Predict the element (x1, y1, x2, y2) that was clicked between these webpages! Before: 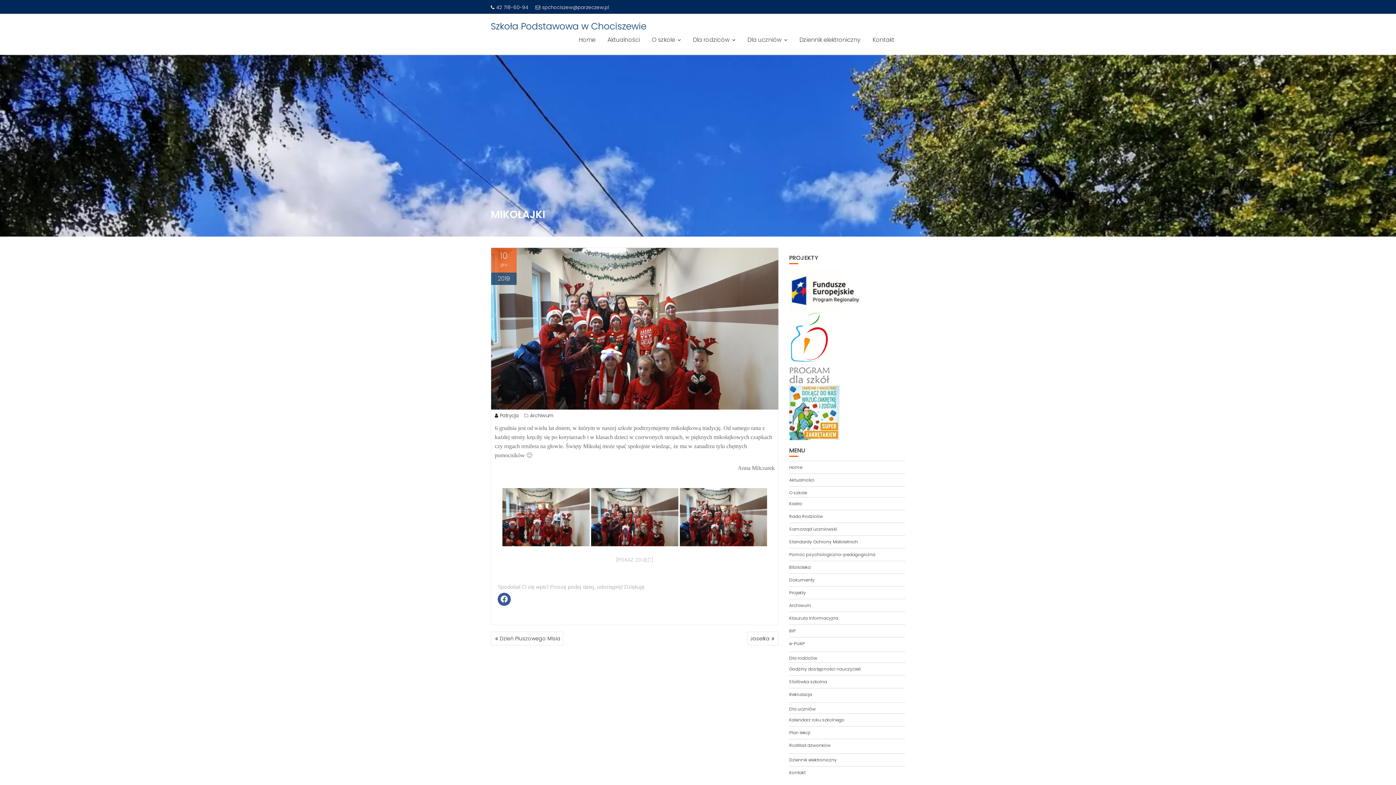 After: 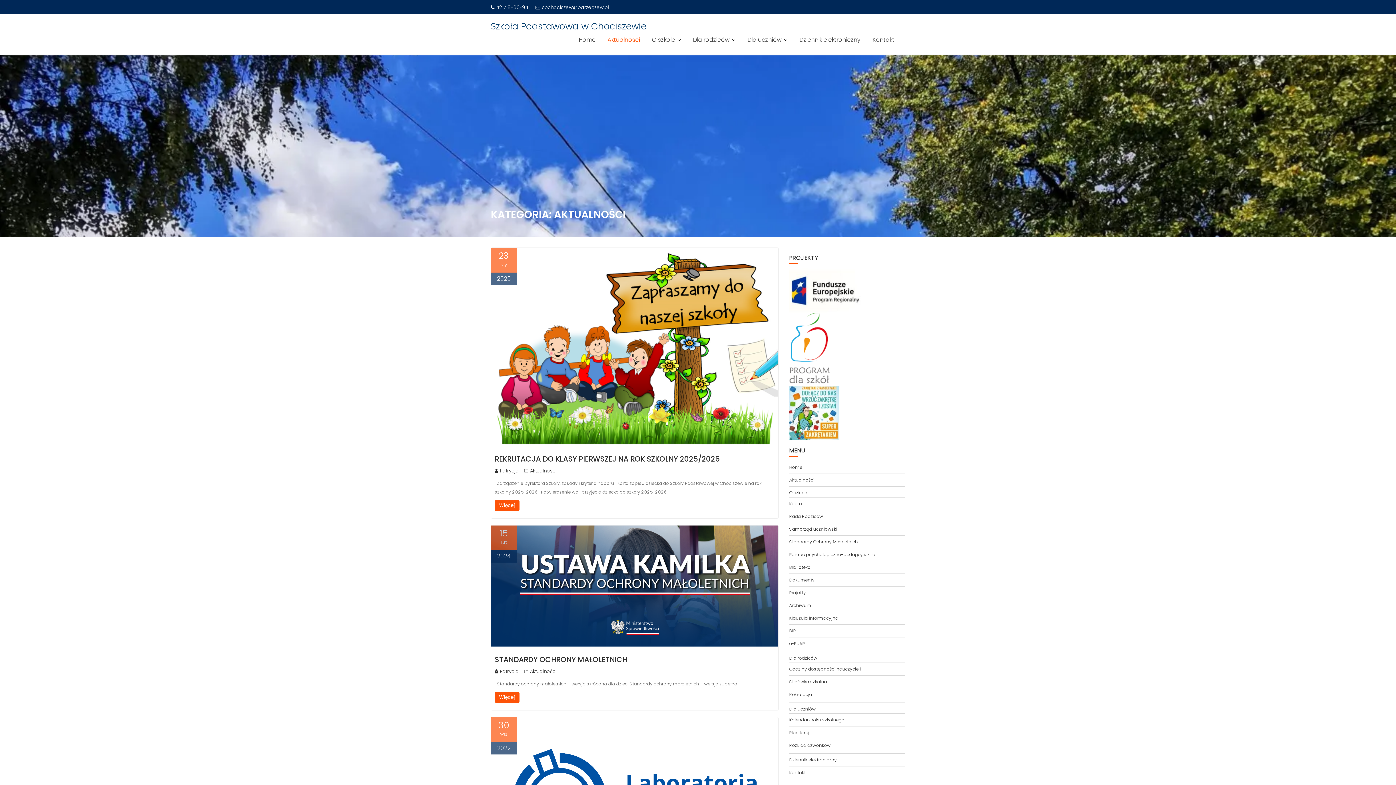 Action: label: Aktualności bbox: (602, 30, 645, 49)